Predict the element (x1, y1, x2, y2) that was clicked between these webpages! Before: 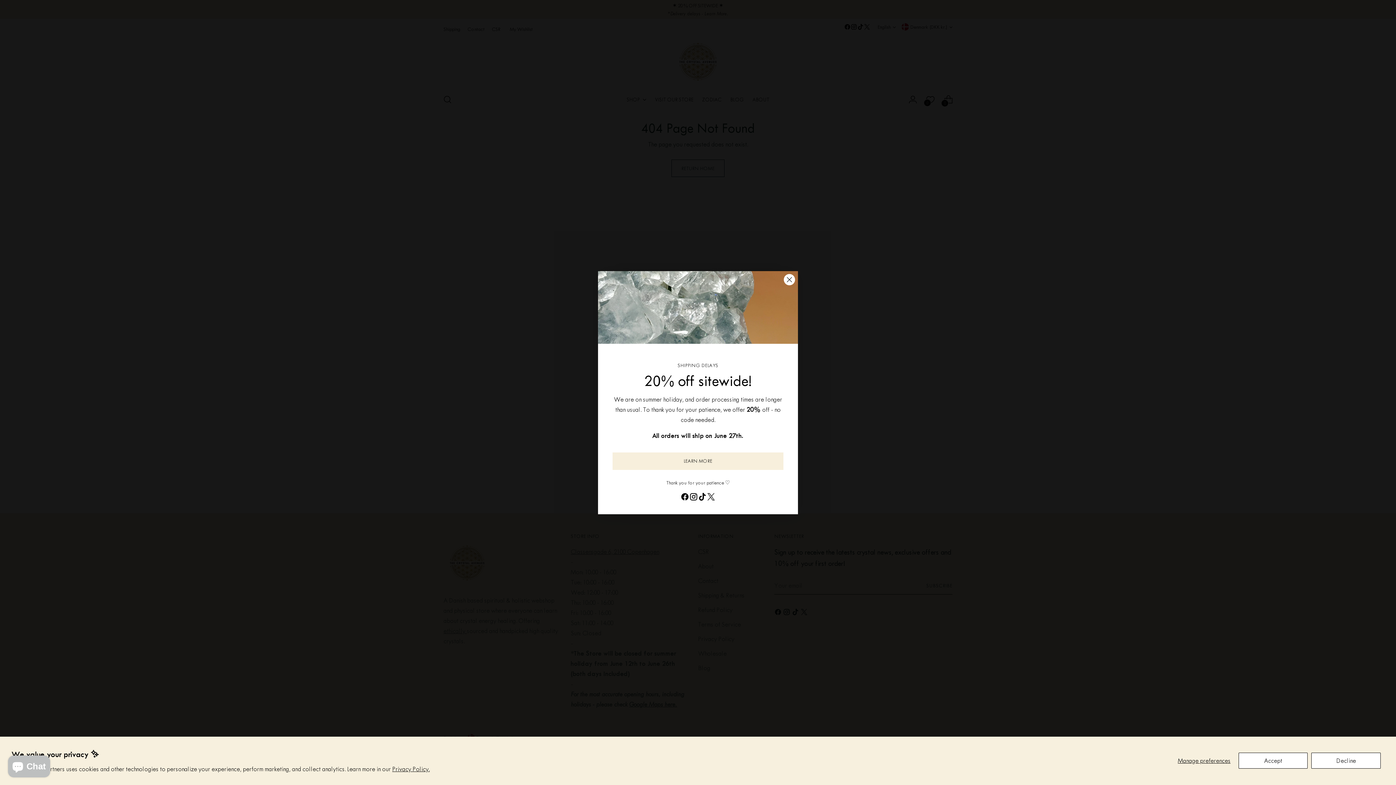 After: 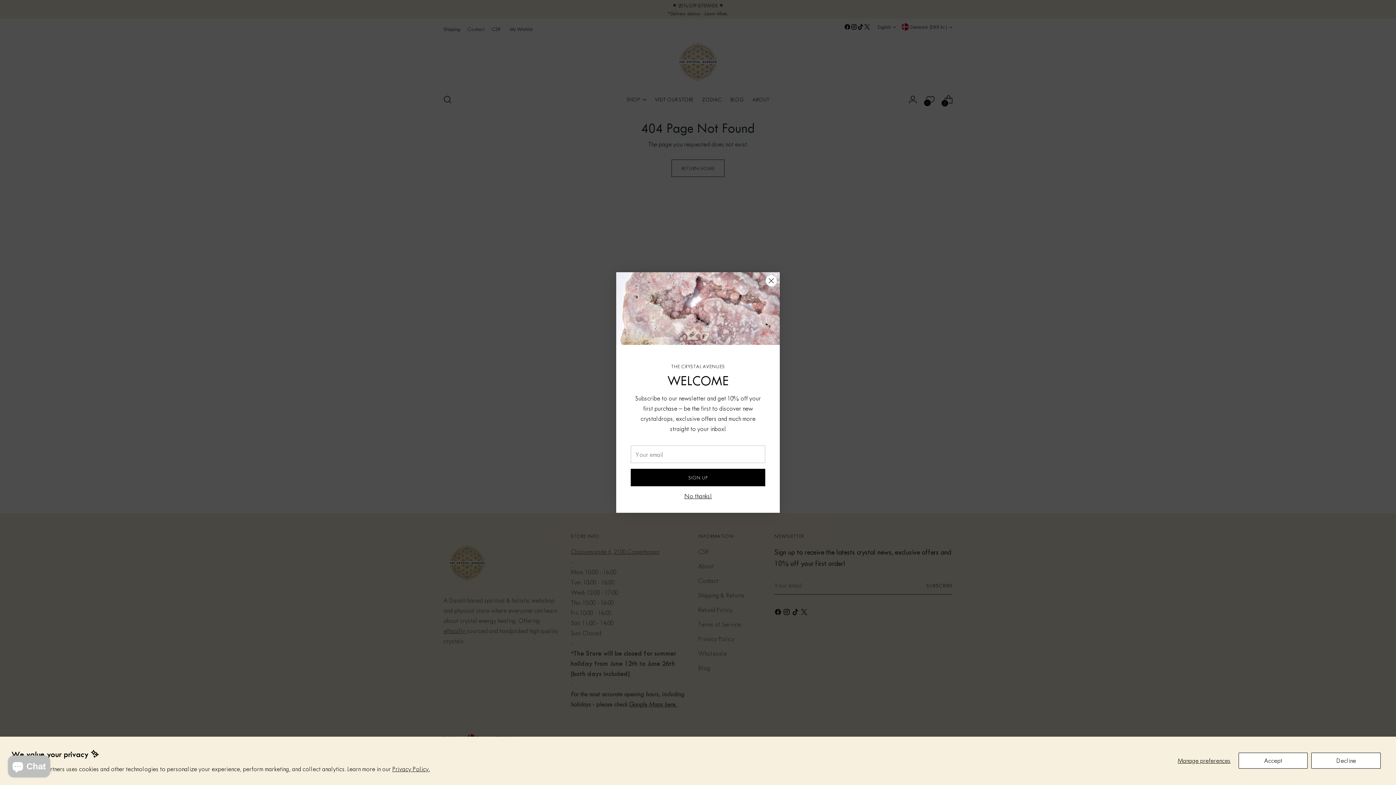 Action: bbox: (784, 274, 795, 285) label: Close